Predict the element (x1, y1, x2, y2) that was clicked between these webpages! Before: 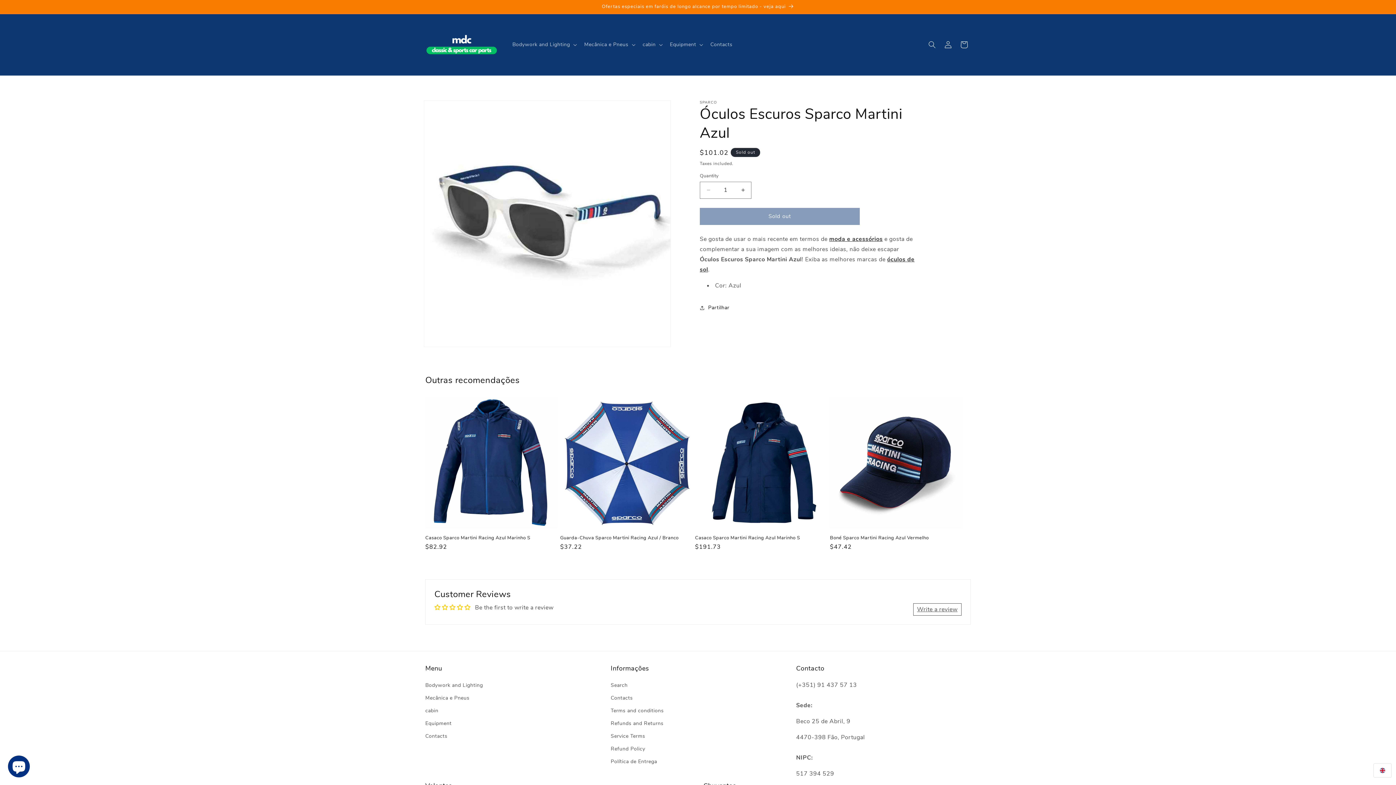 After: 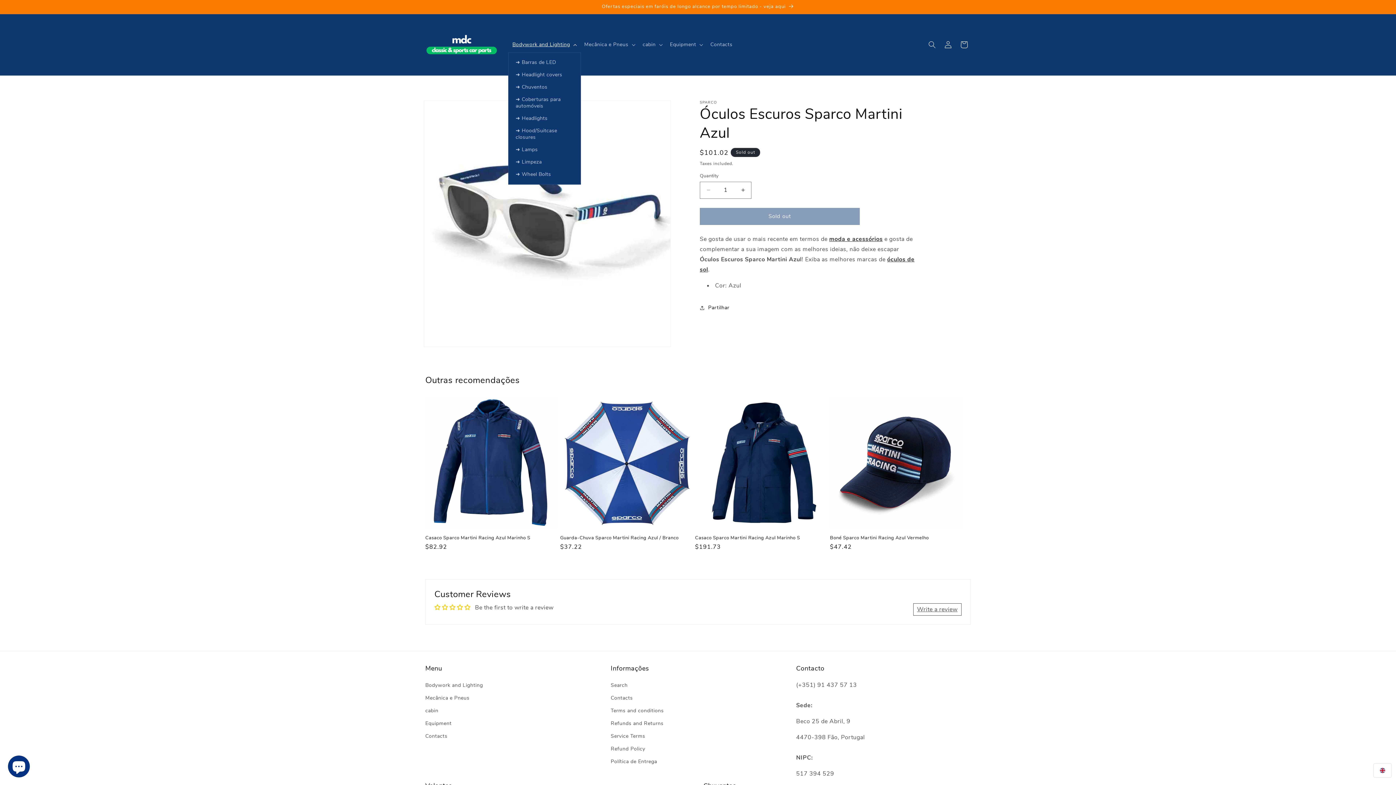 Action: bbox: (508, 37, 580, 52) label: Bodywork and Lighting